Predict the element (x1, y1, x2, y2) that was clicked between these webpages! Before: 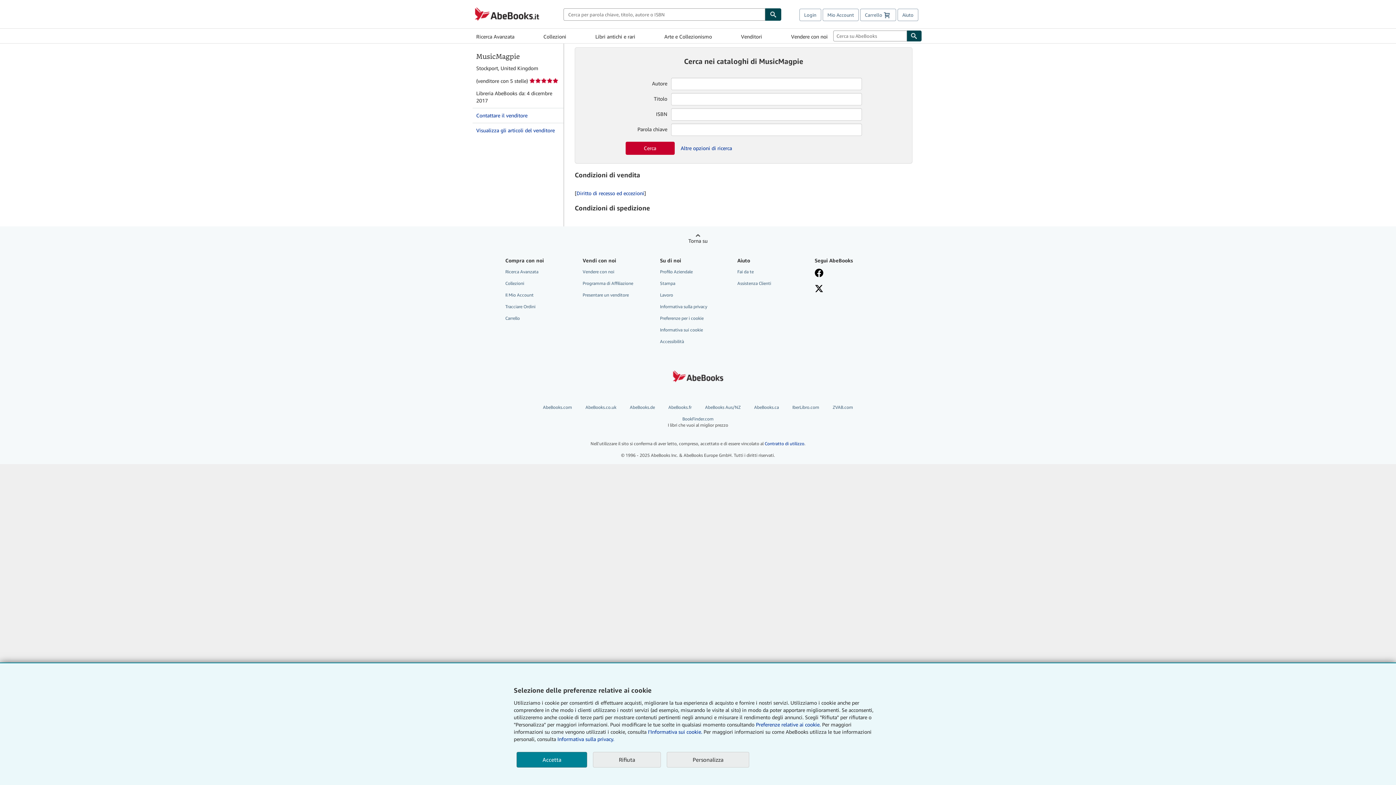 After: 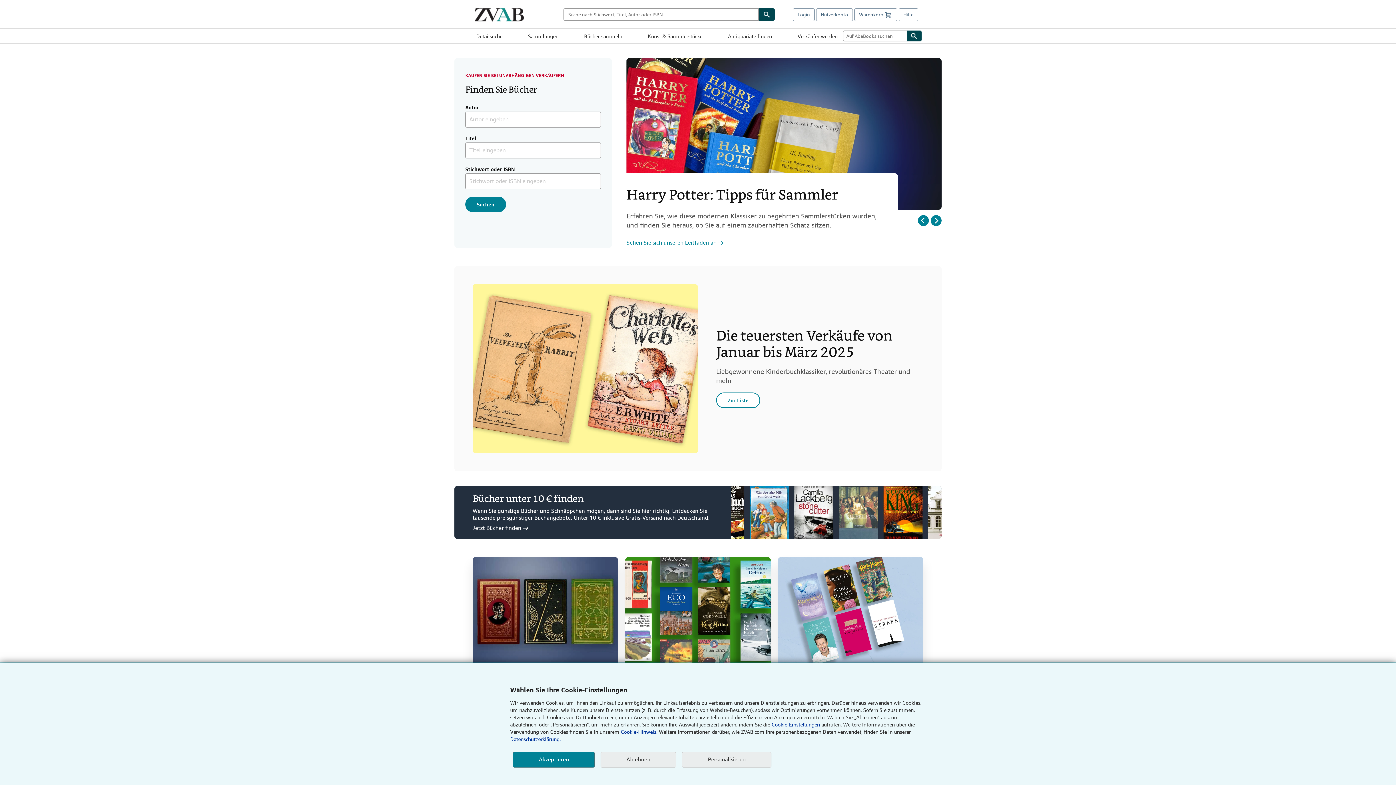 Action: bbox: (828, 404, 857, 410) label: ZVAB.com